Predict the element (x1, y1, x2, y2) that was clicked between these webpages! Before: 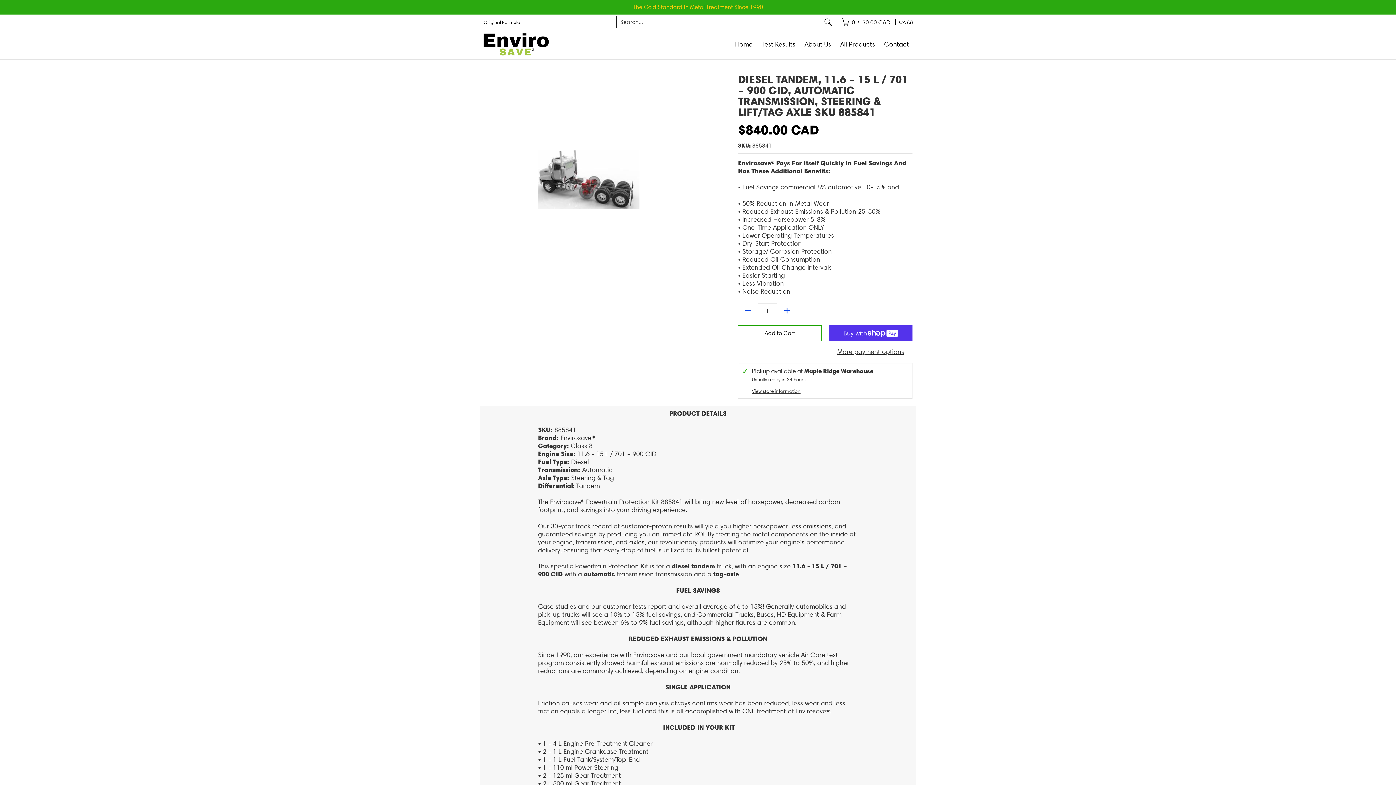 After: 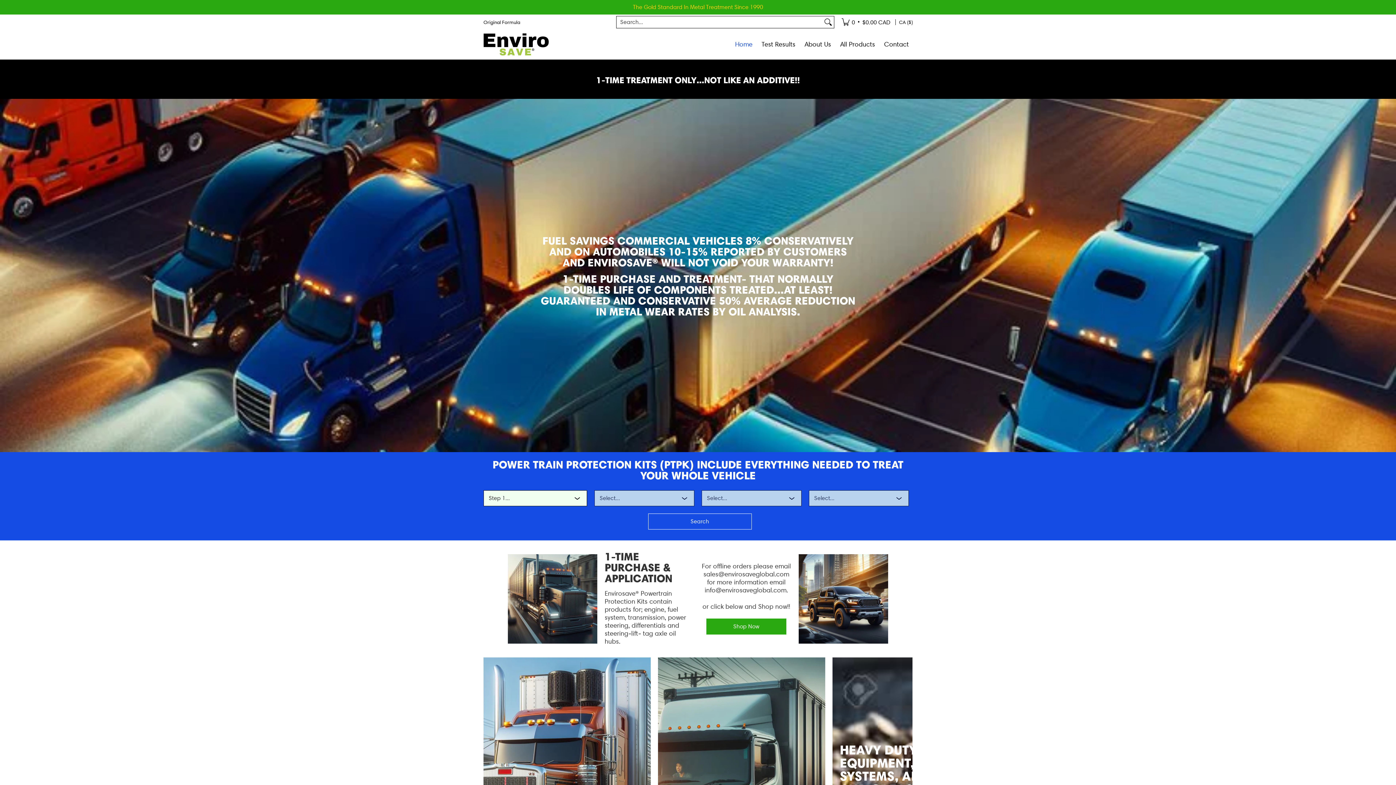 Action: label: Home bbox: (731, 29, 756, 59)